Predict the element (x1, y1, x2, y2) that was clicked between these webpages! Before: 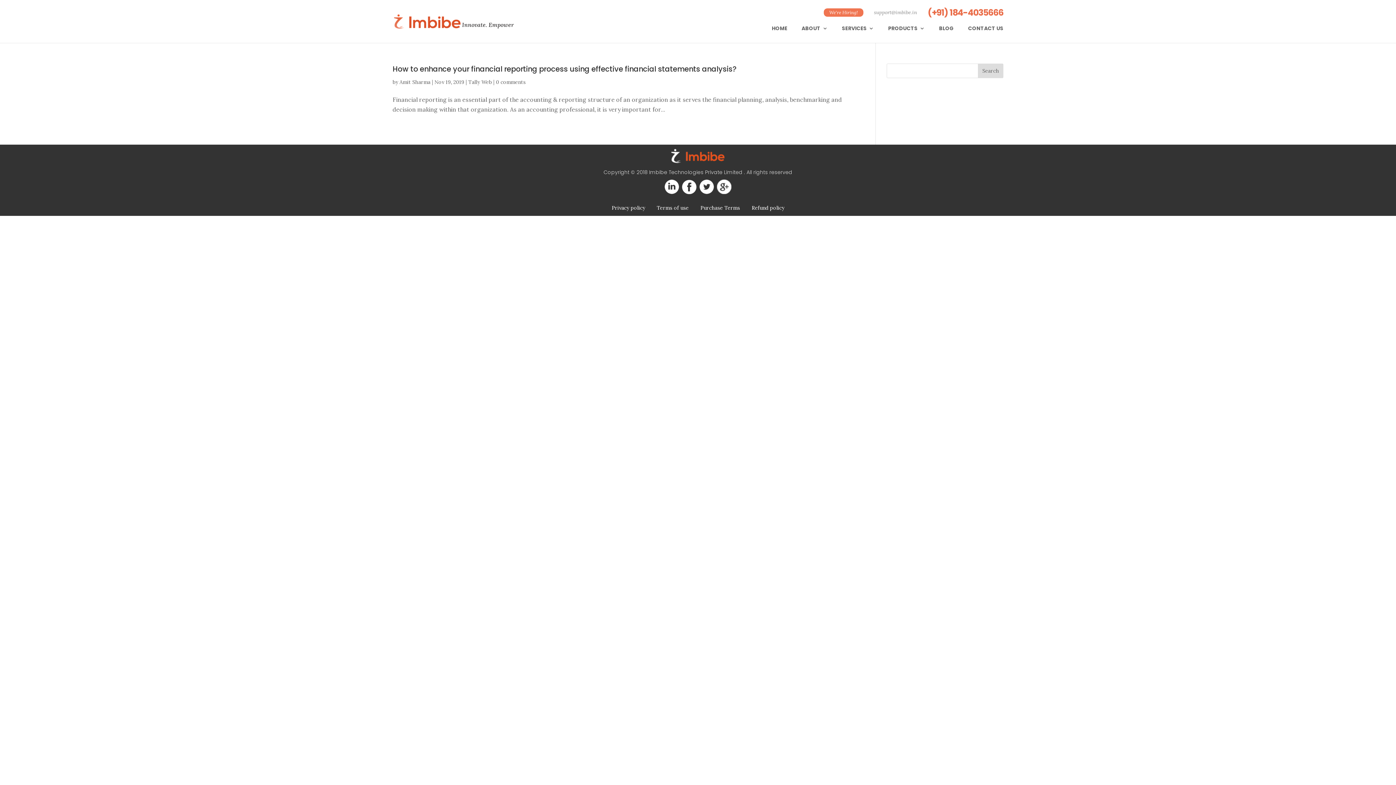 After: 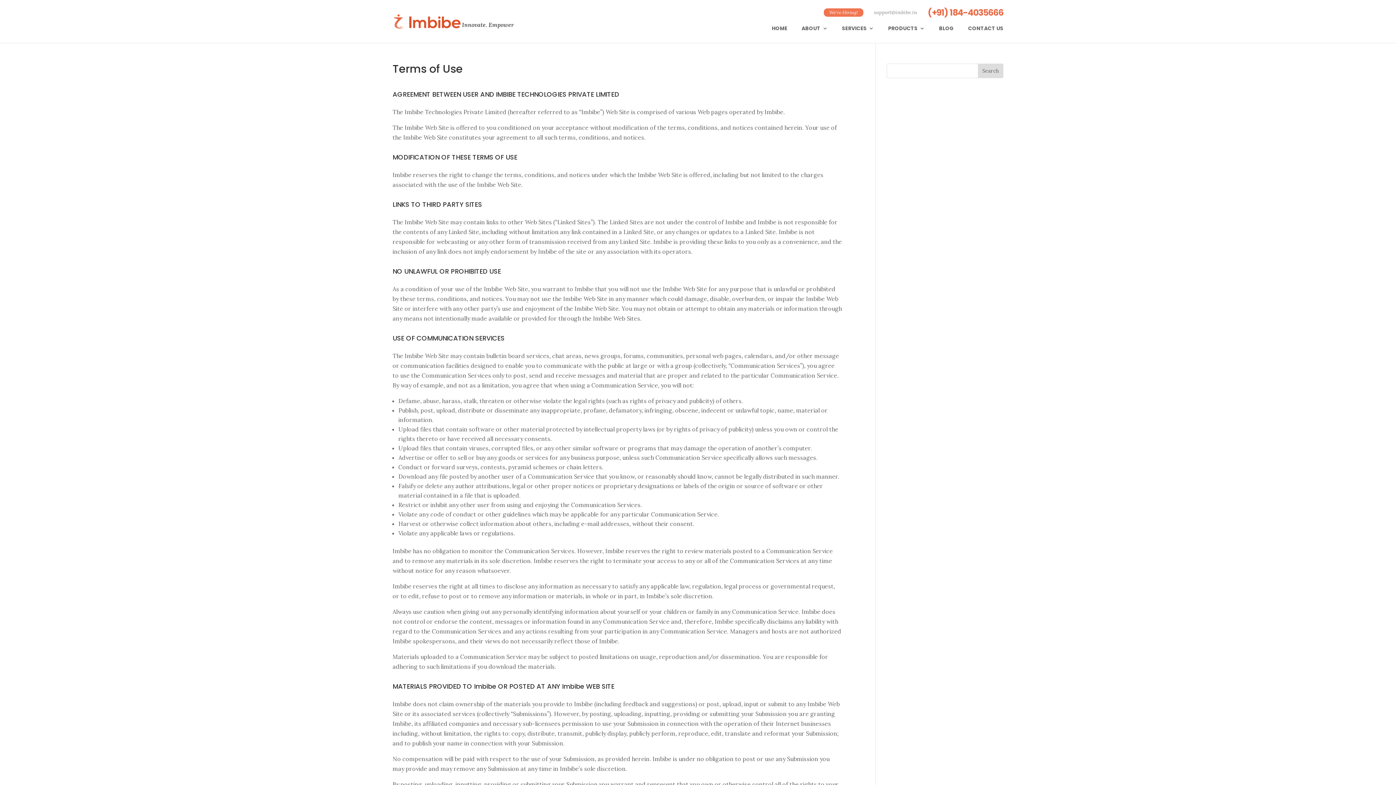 Action: label: Terms of use bbox: (656, 204, 688, 211)